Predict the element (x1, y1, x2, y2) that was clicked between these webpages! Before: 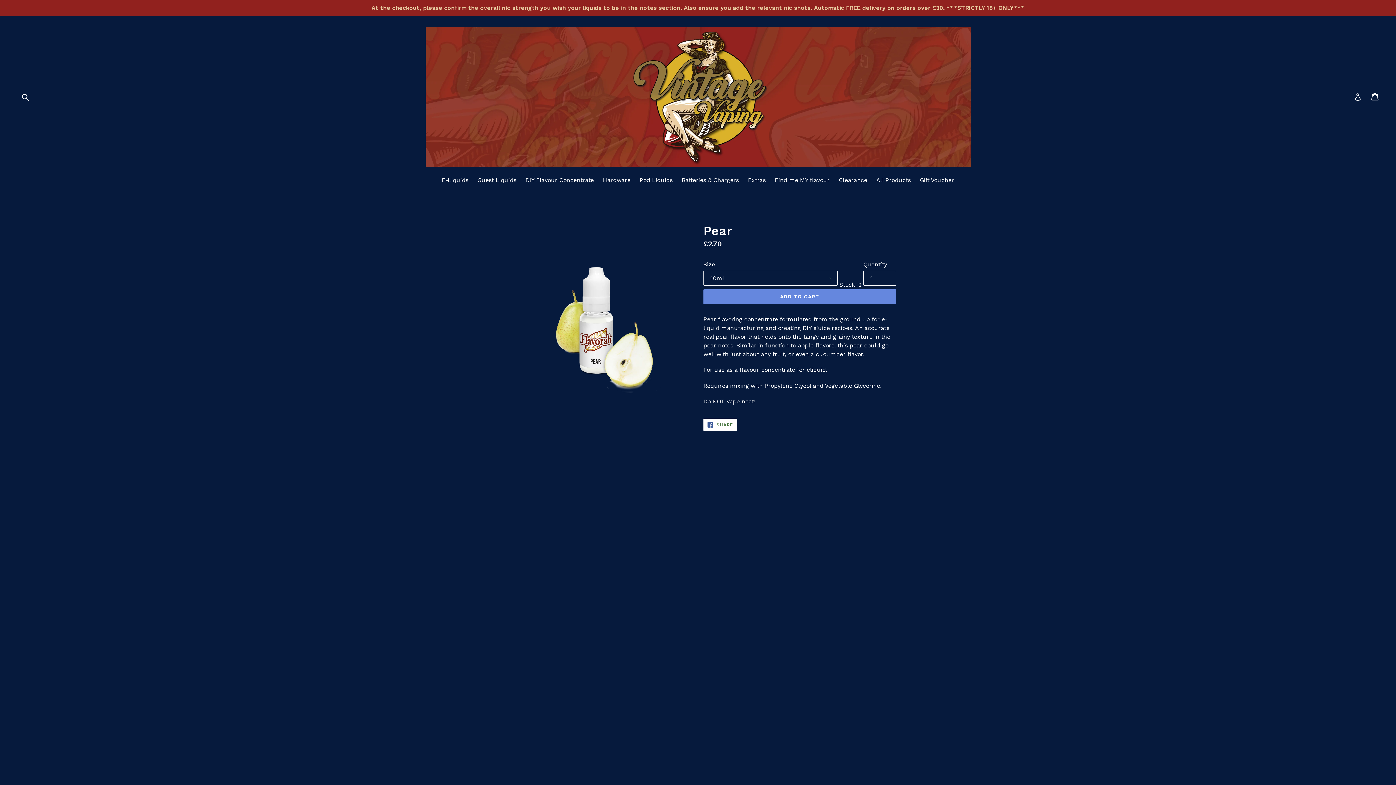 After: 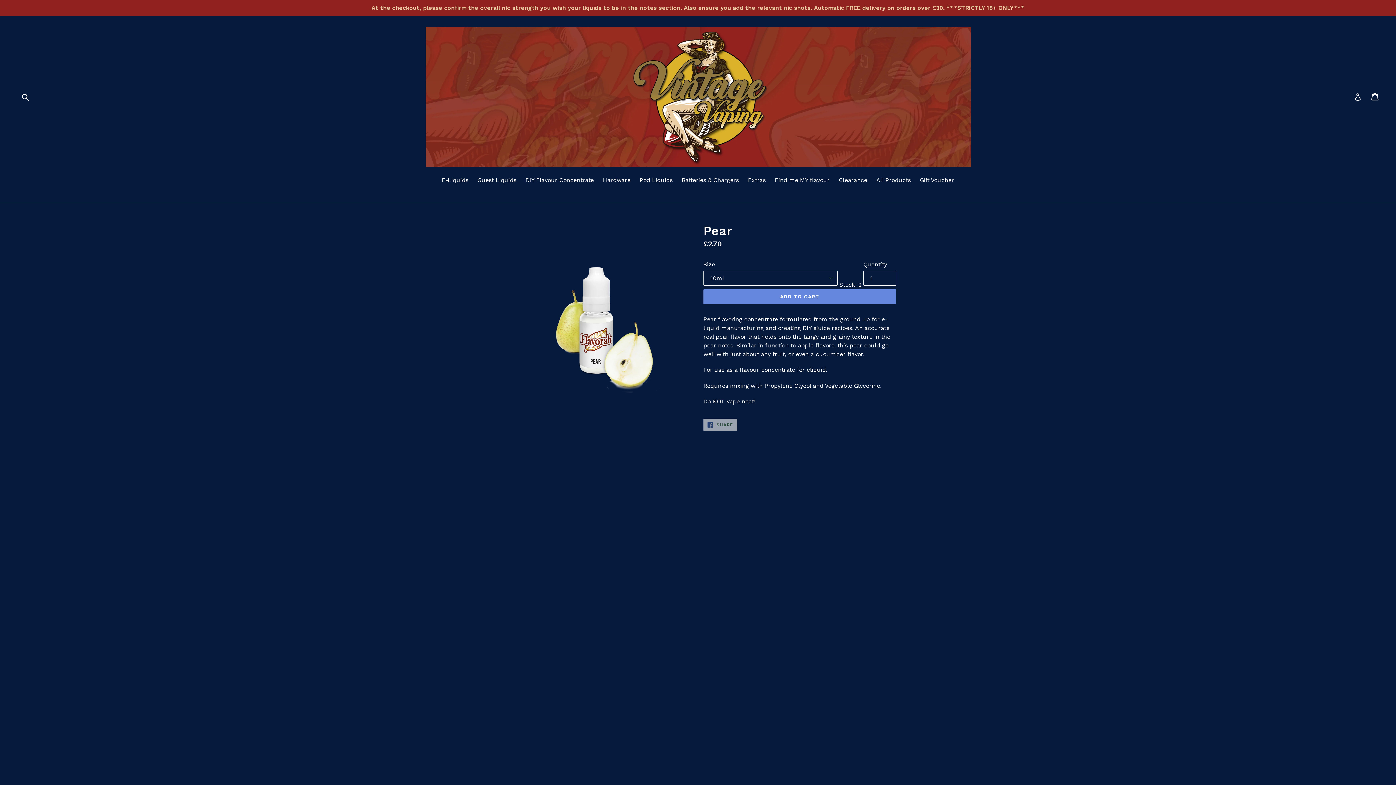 Action: label:  SHARE
SHARE ON FACEBOOK bbox: (703, 419, 737, 431)